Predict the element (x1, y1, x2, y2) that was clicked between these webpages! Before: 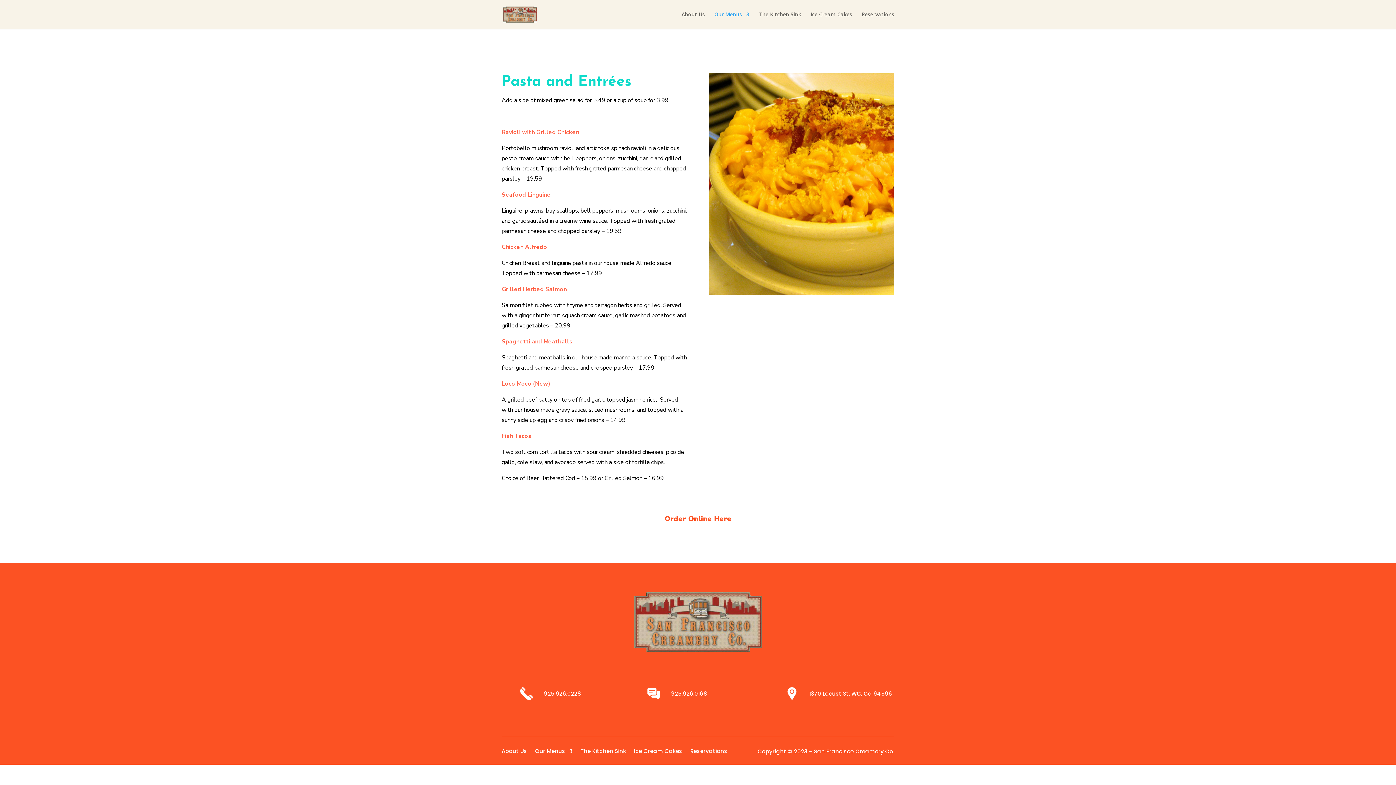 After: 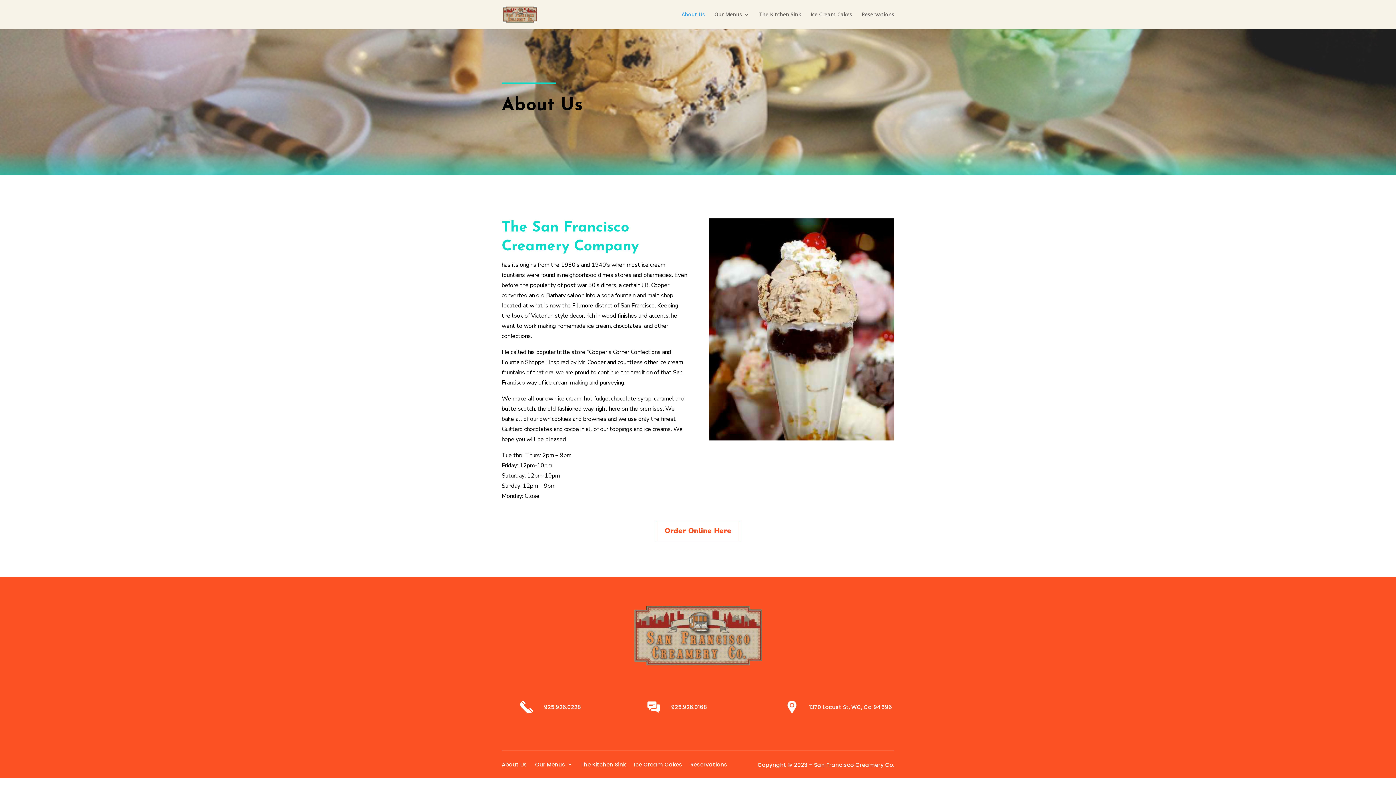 Action: bbox: (681, 12, 705, 29) label: About Us